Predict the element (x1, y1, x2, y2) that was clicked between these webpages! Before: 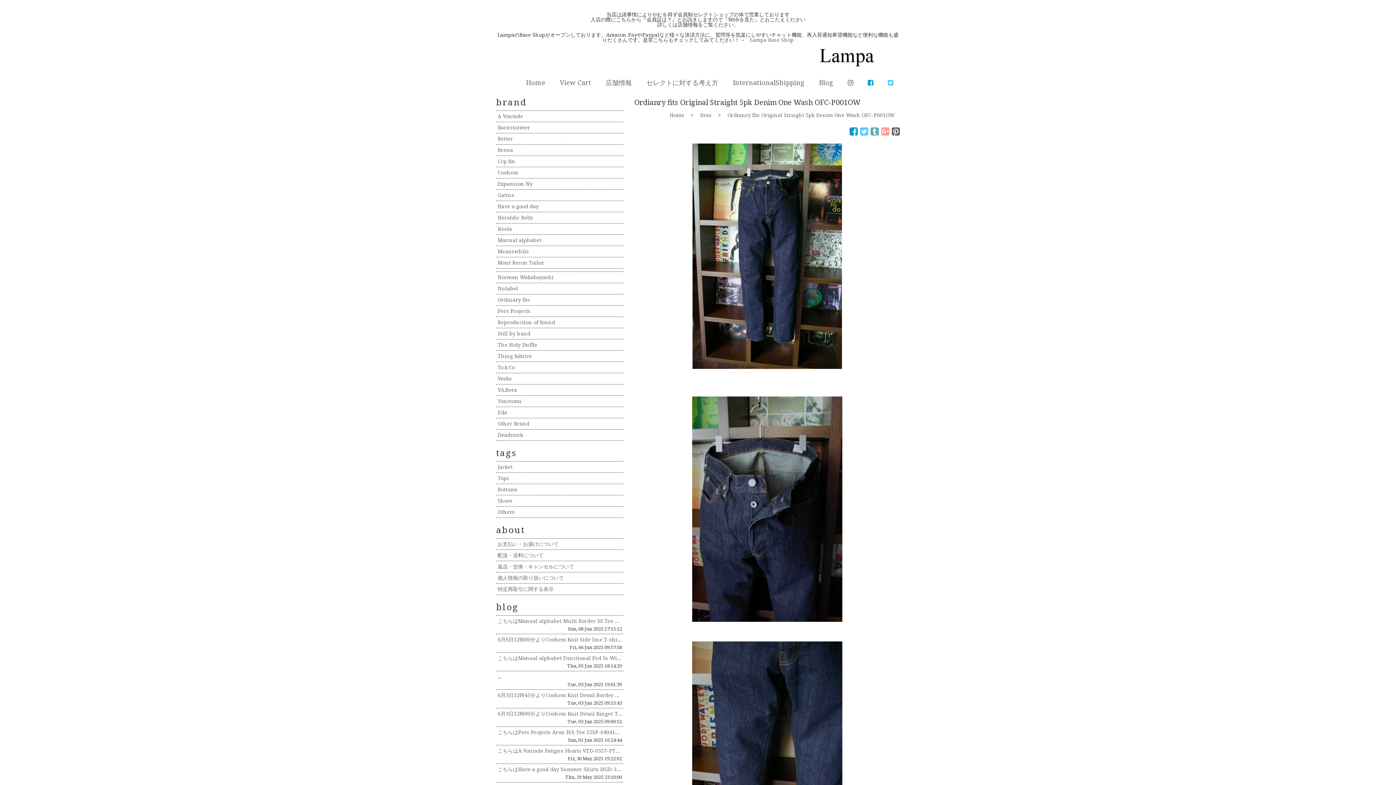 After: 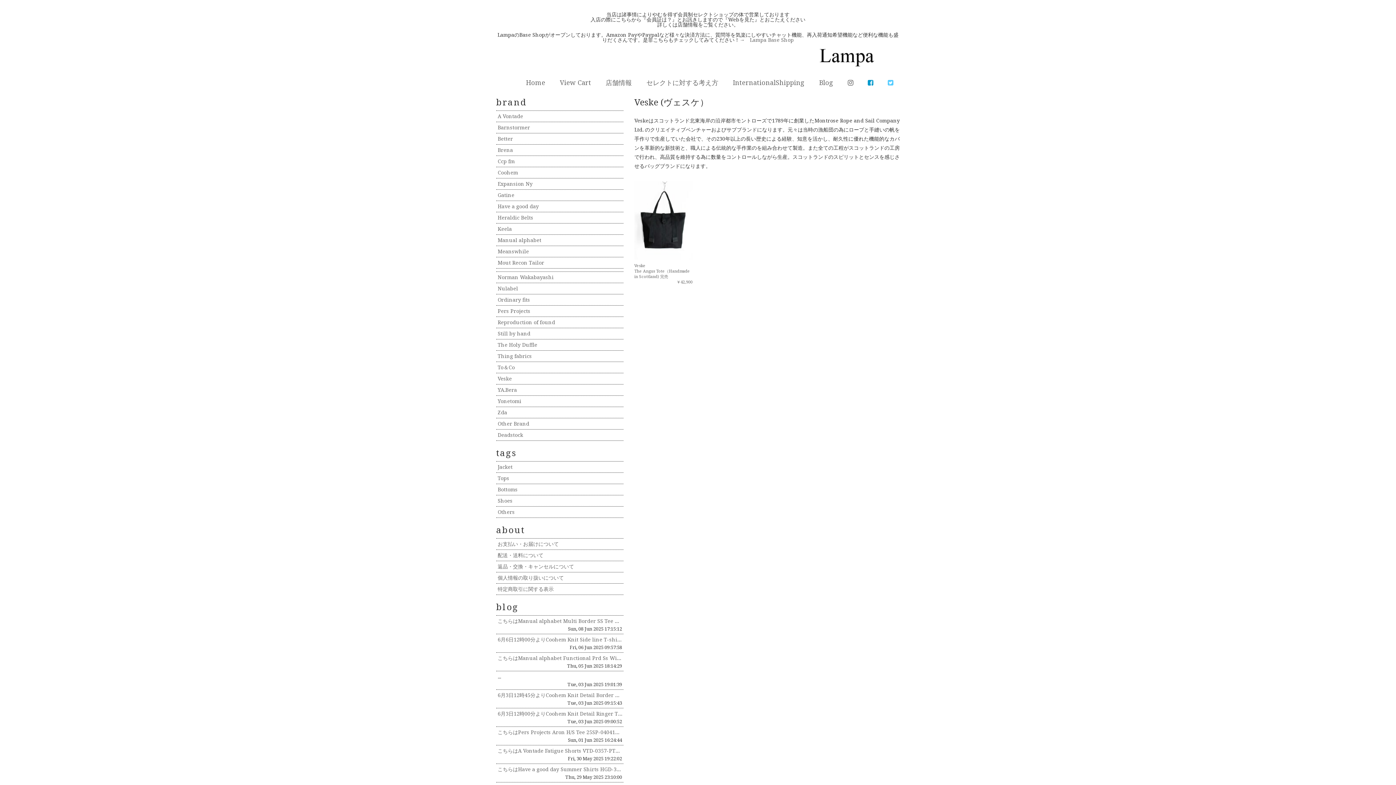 Action: bbox: (497, 375, 512, 382) label: Veske